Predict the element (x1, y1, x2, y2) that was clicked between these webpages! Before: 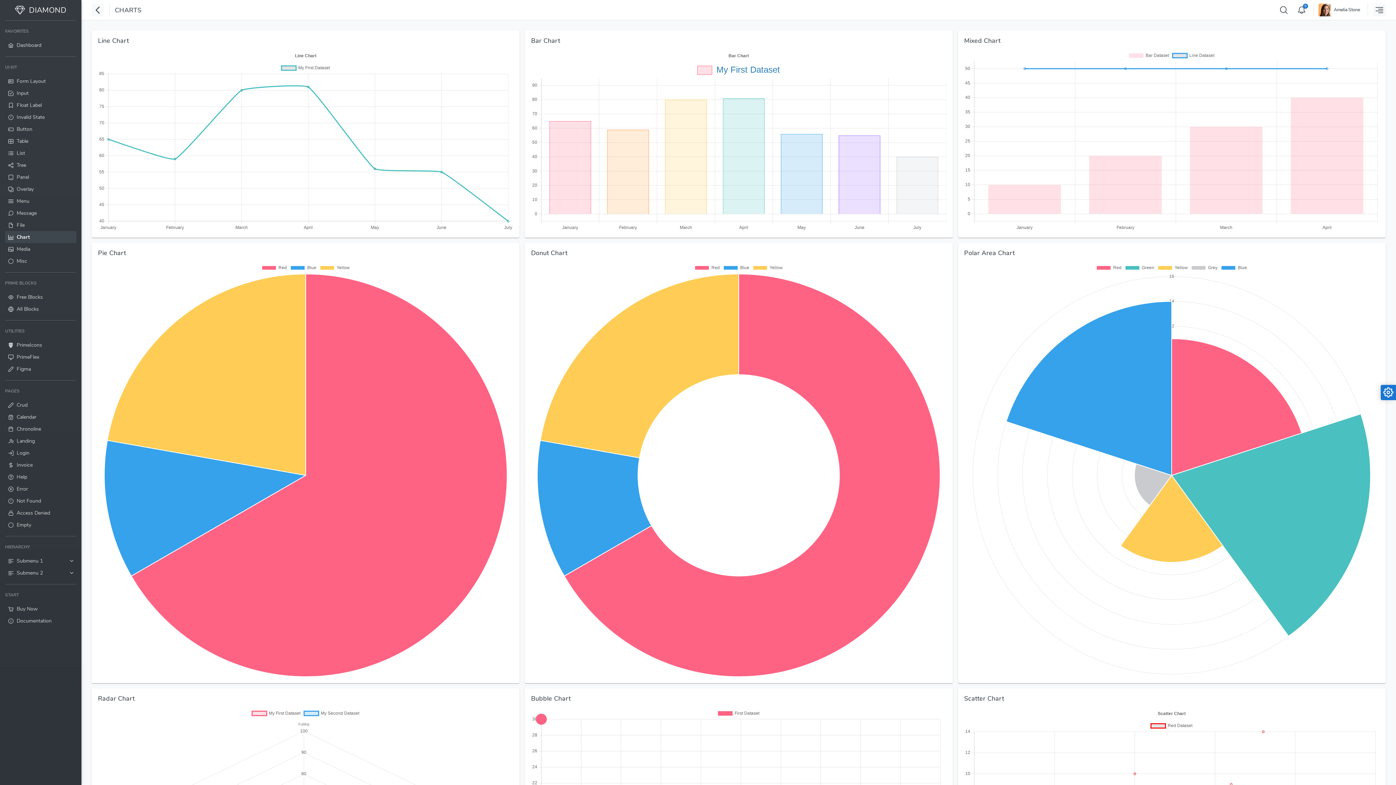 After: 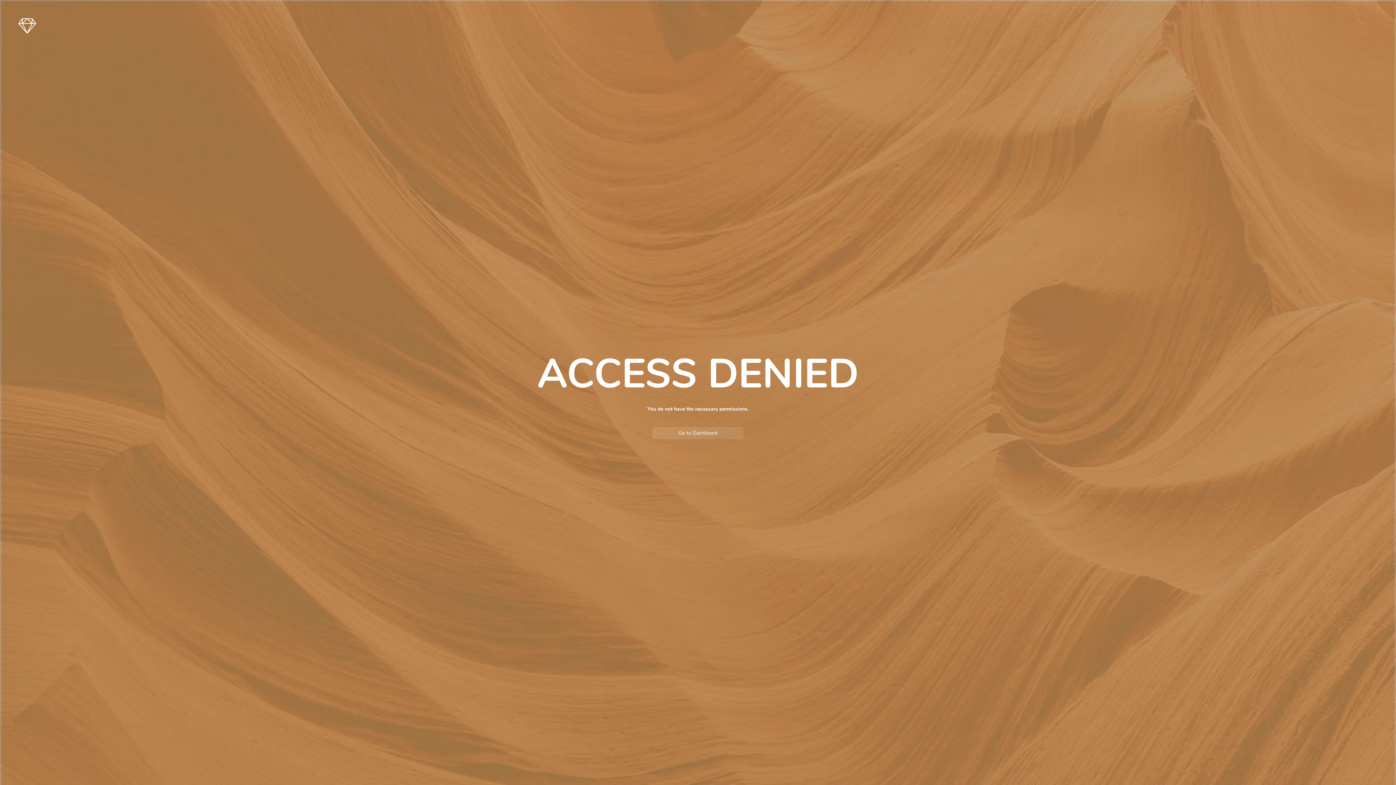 Action: label: Access Denied bbox: (5, 507, 76, 519)